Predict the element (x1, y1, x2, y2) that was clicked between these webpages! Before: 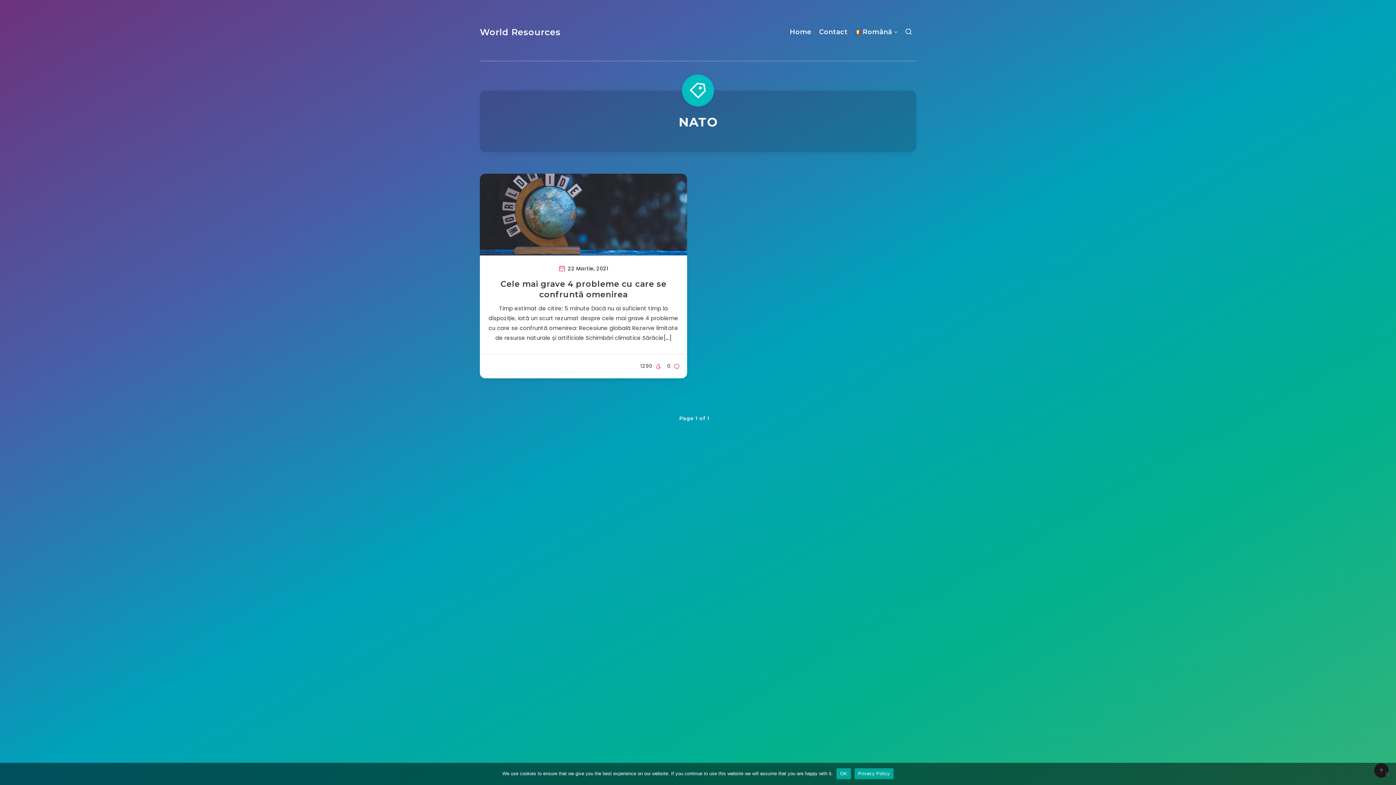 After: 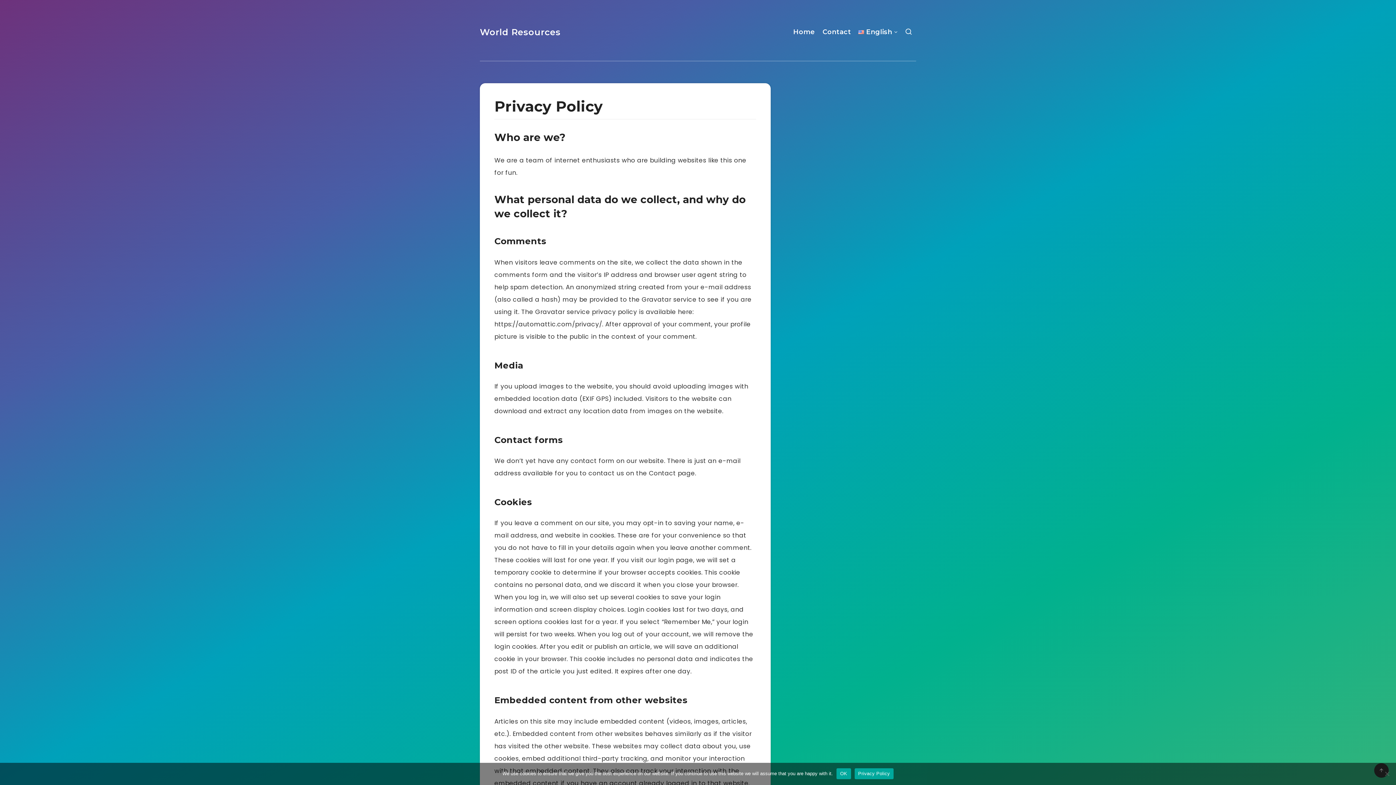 Action: bbox: (854, 768, 893, 779) label: Privacy Policy